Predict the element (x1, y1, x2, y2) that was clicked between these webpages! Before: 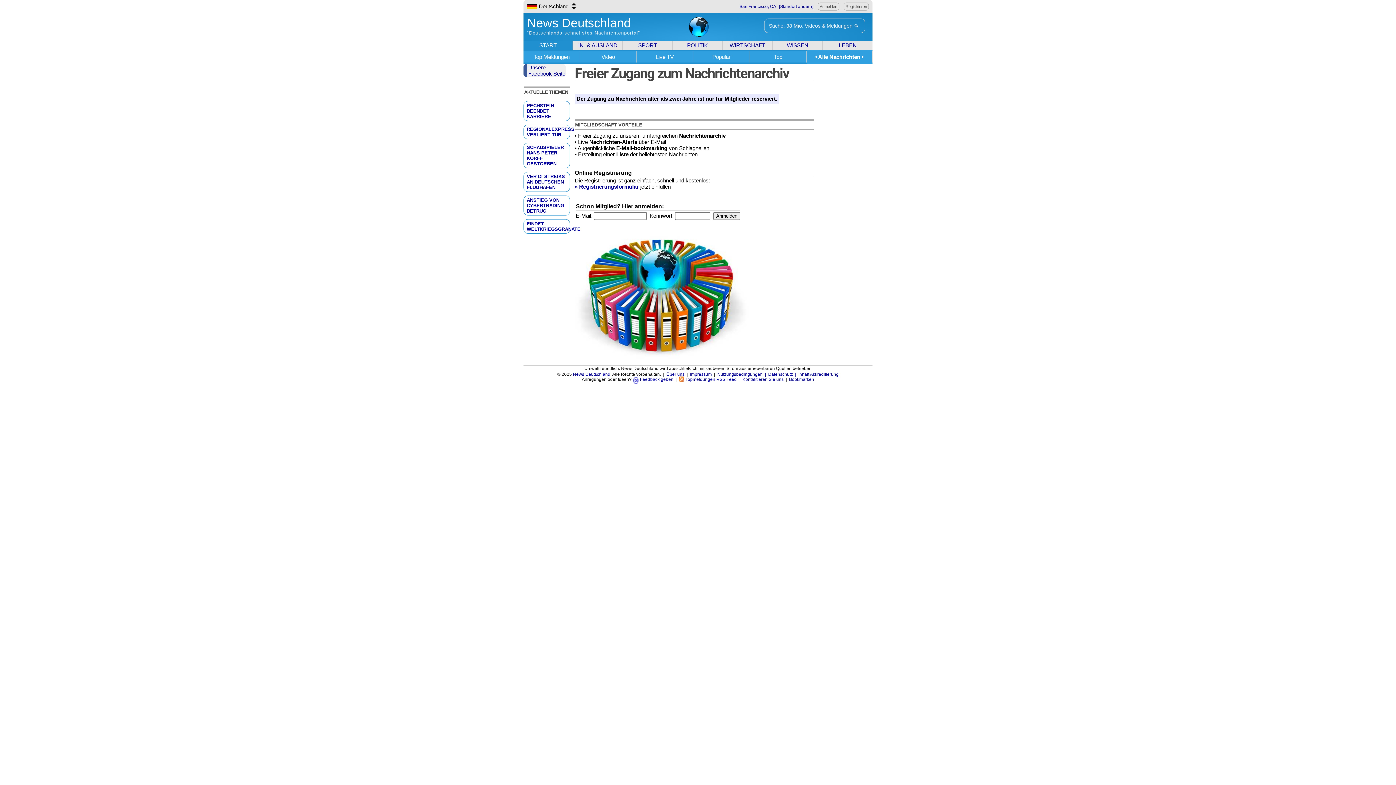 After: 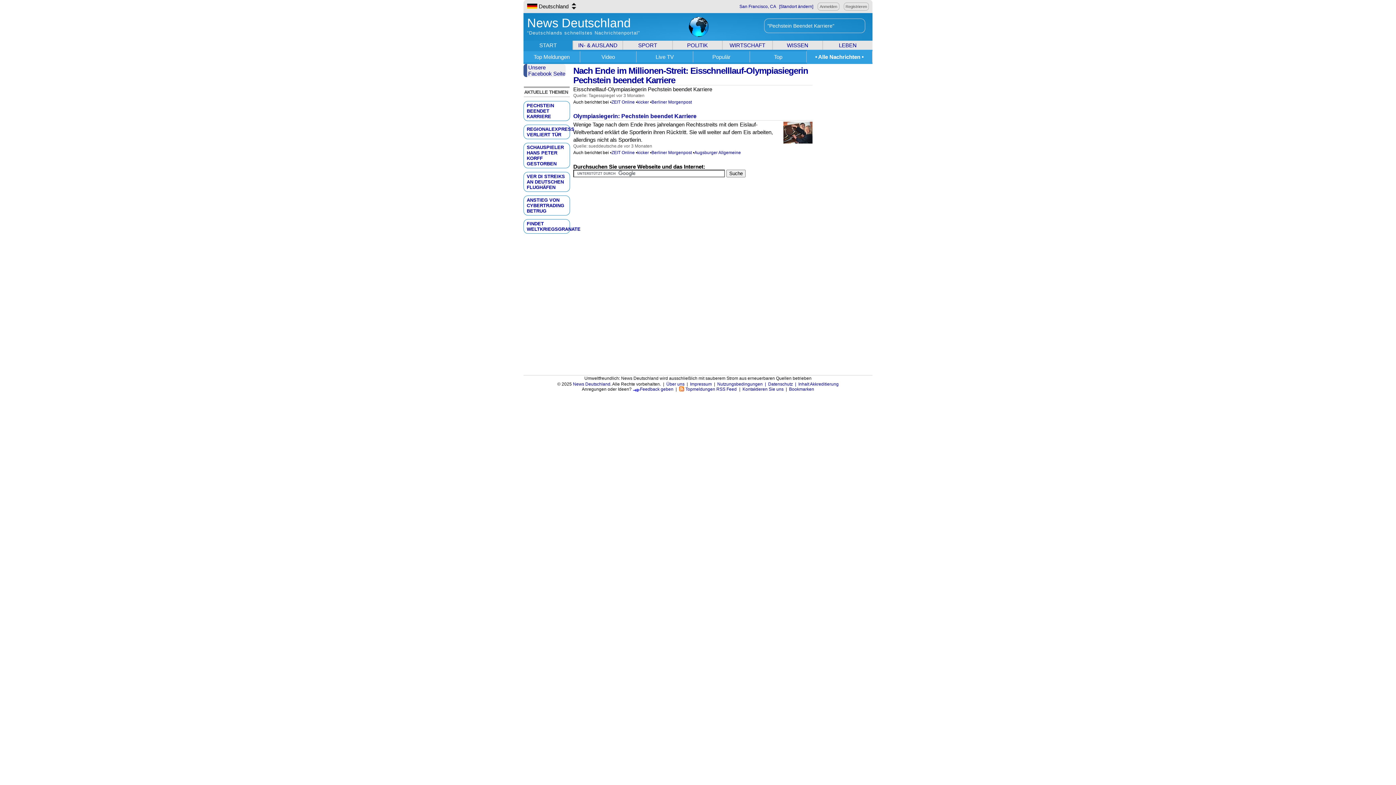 Action: bbox: (526, 102, 554, 119) label: PECHSTEIN BEENDET KARRIERE